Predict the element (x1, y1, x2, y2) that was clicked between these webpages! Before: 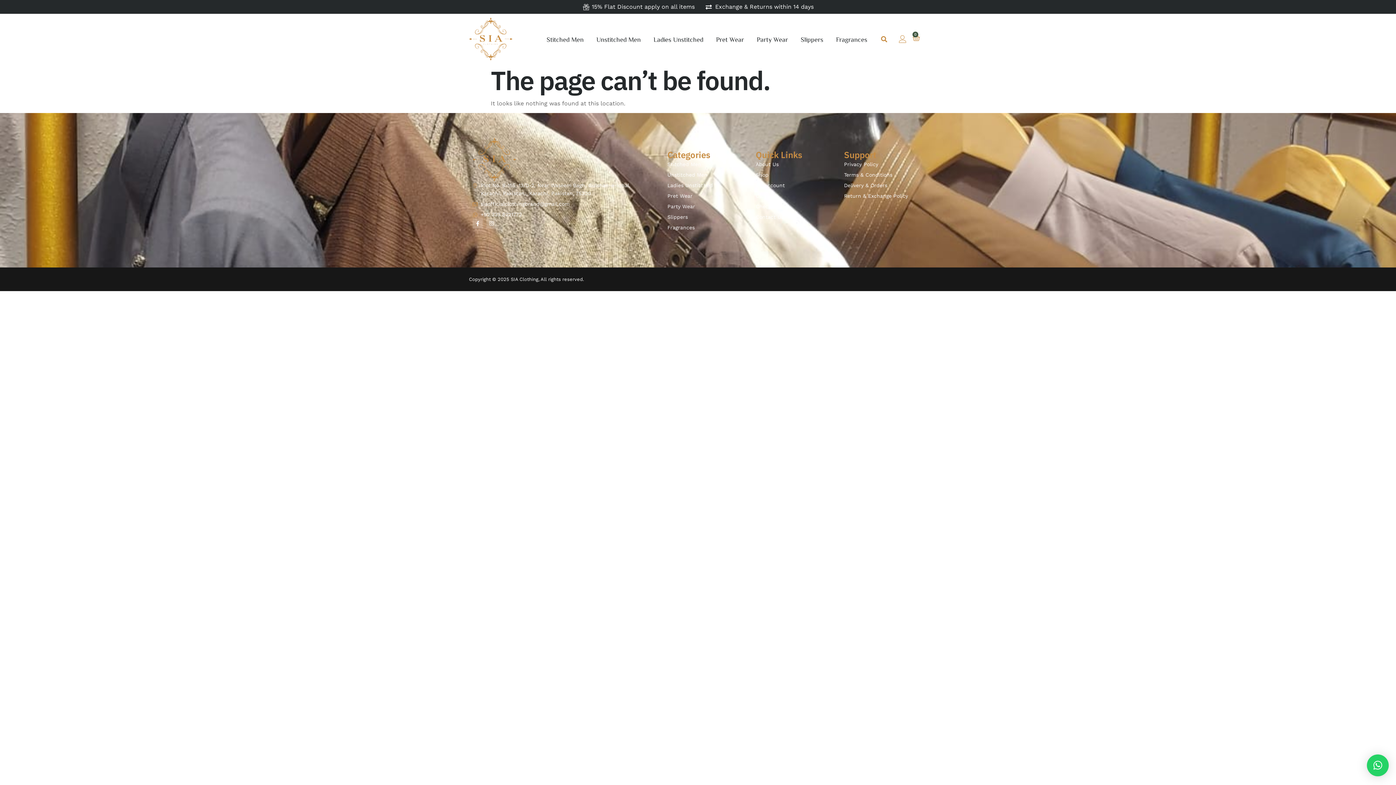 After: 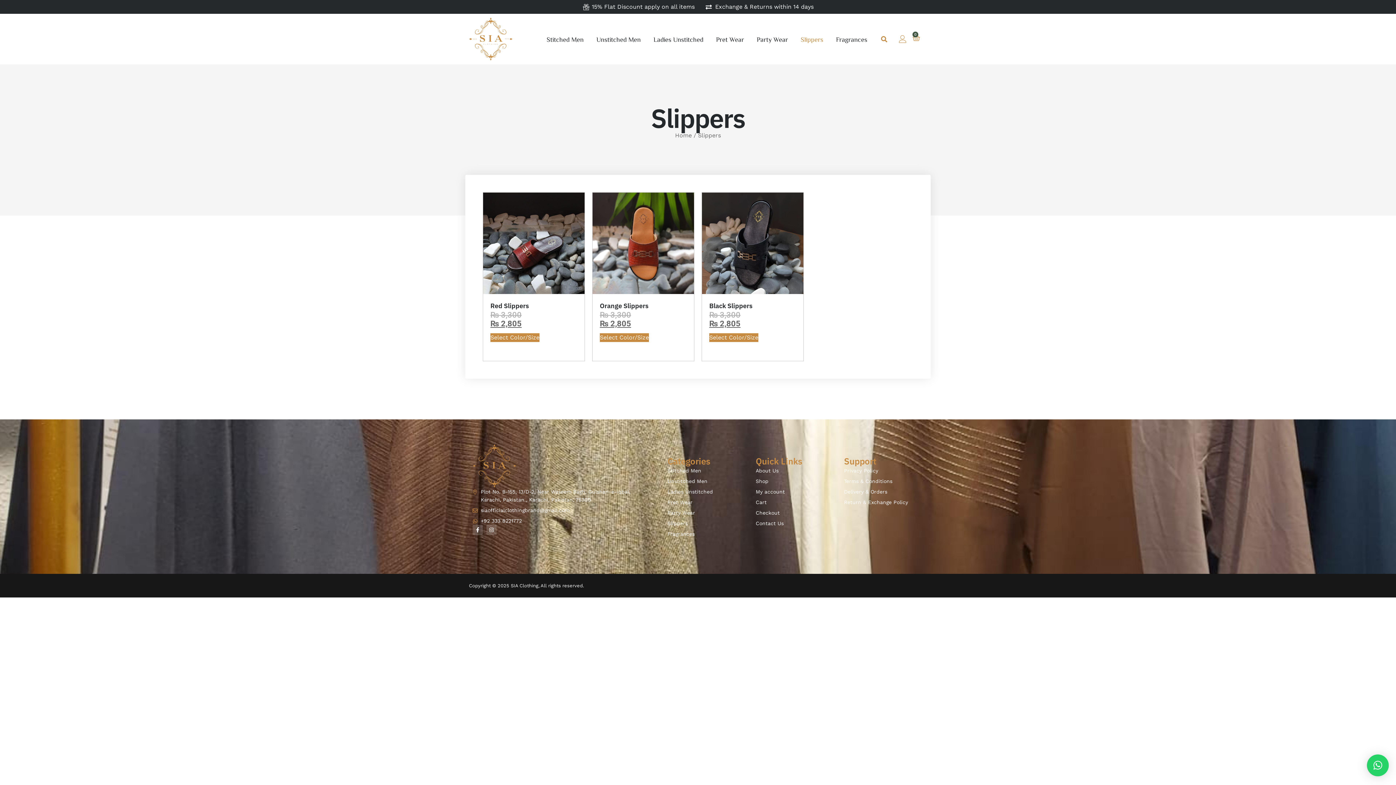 Action: bbox: (800, 32, 823, 45) label: Slippers